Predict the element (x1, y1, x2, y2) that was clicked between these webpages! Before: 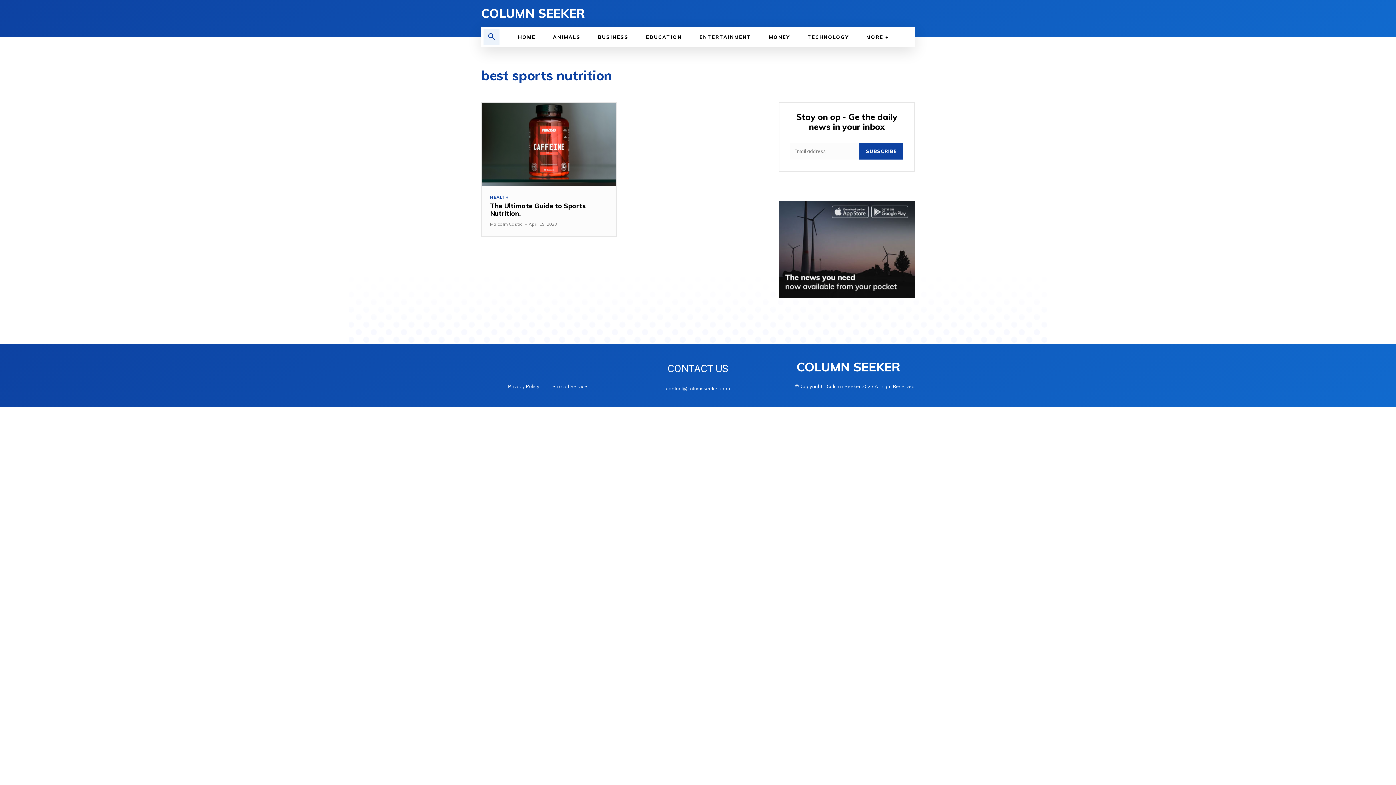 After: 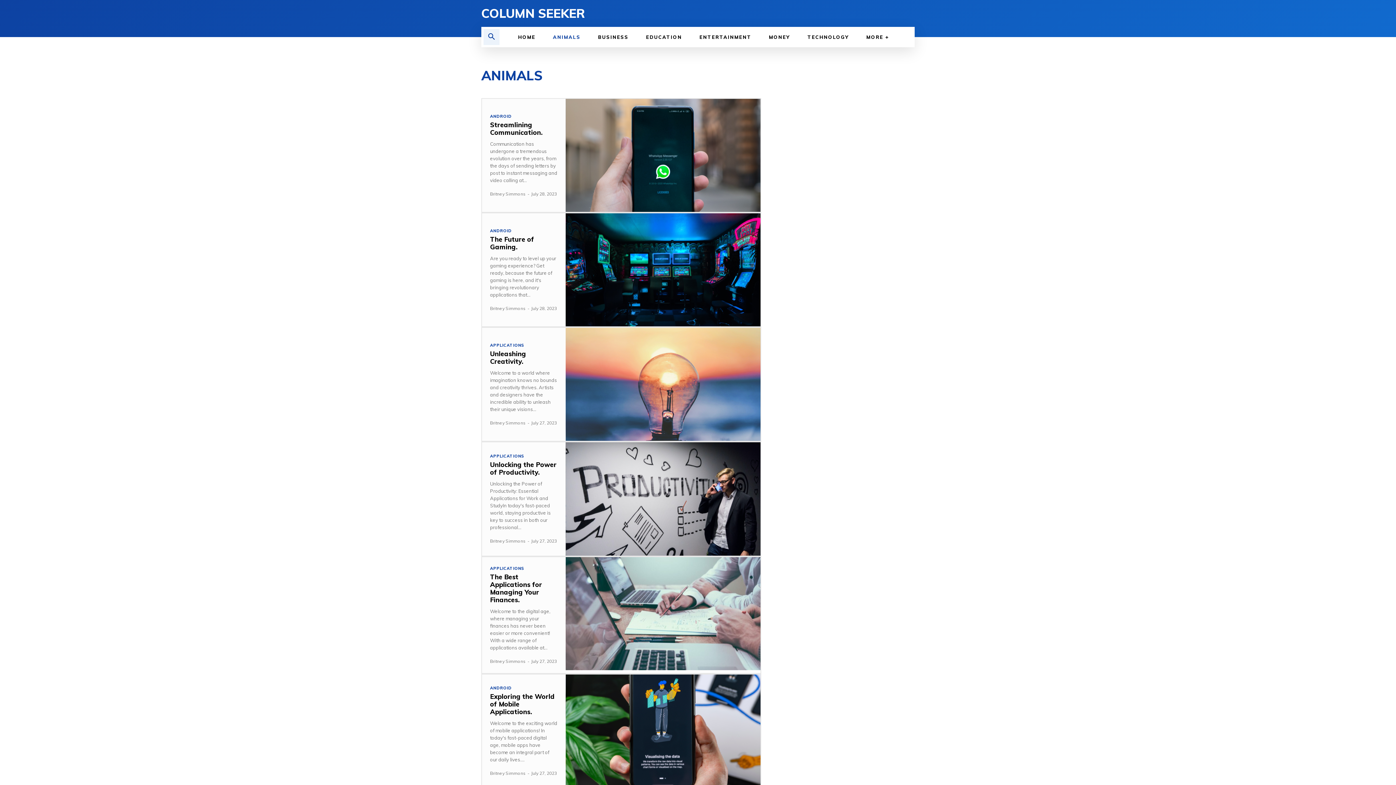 Action: bbox: (544, 26, 589, 47) label: ANIMALS